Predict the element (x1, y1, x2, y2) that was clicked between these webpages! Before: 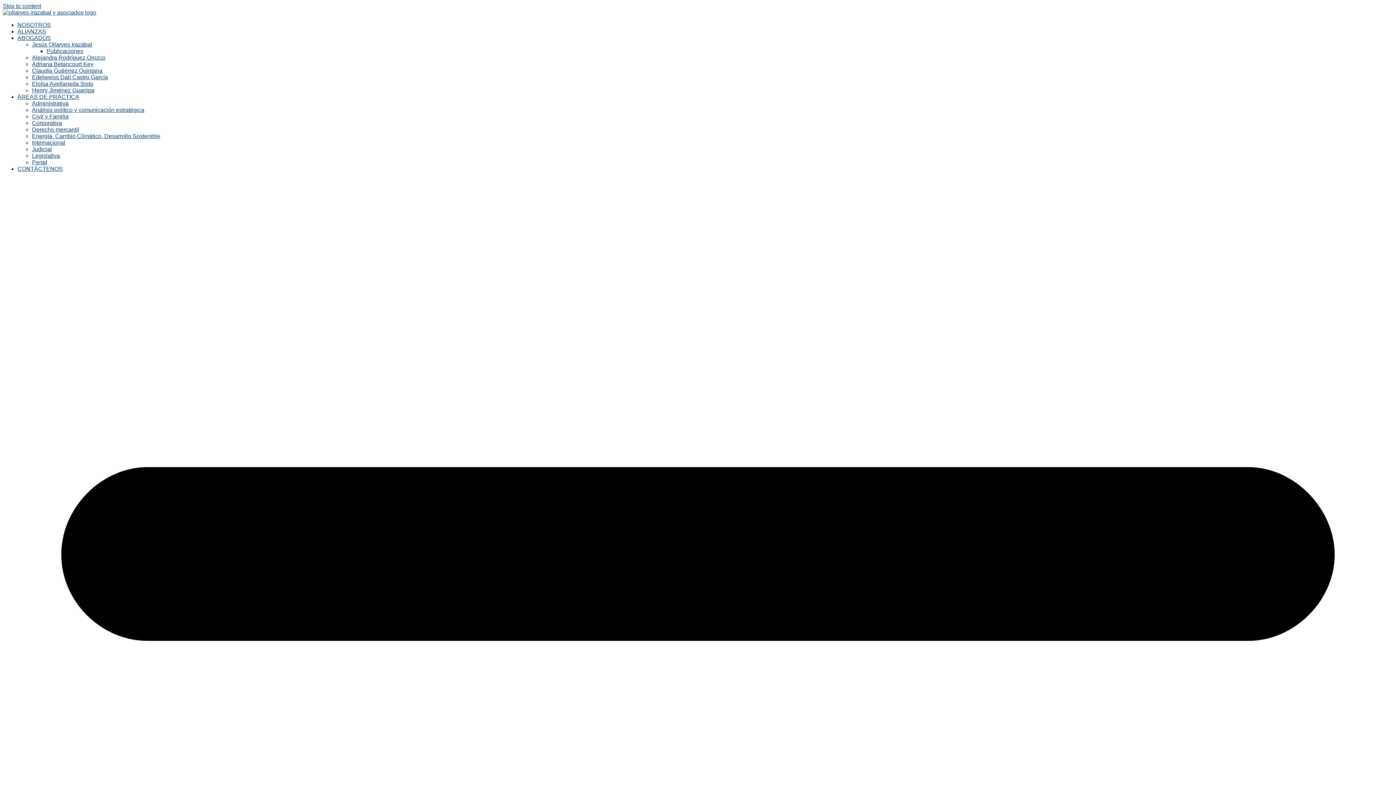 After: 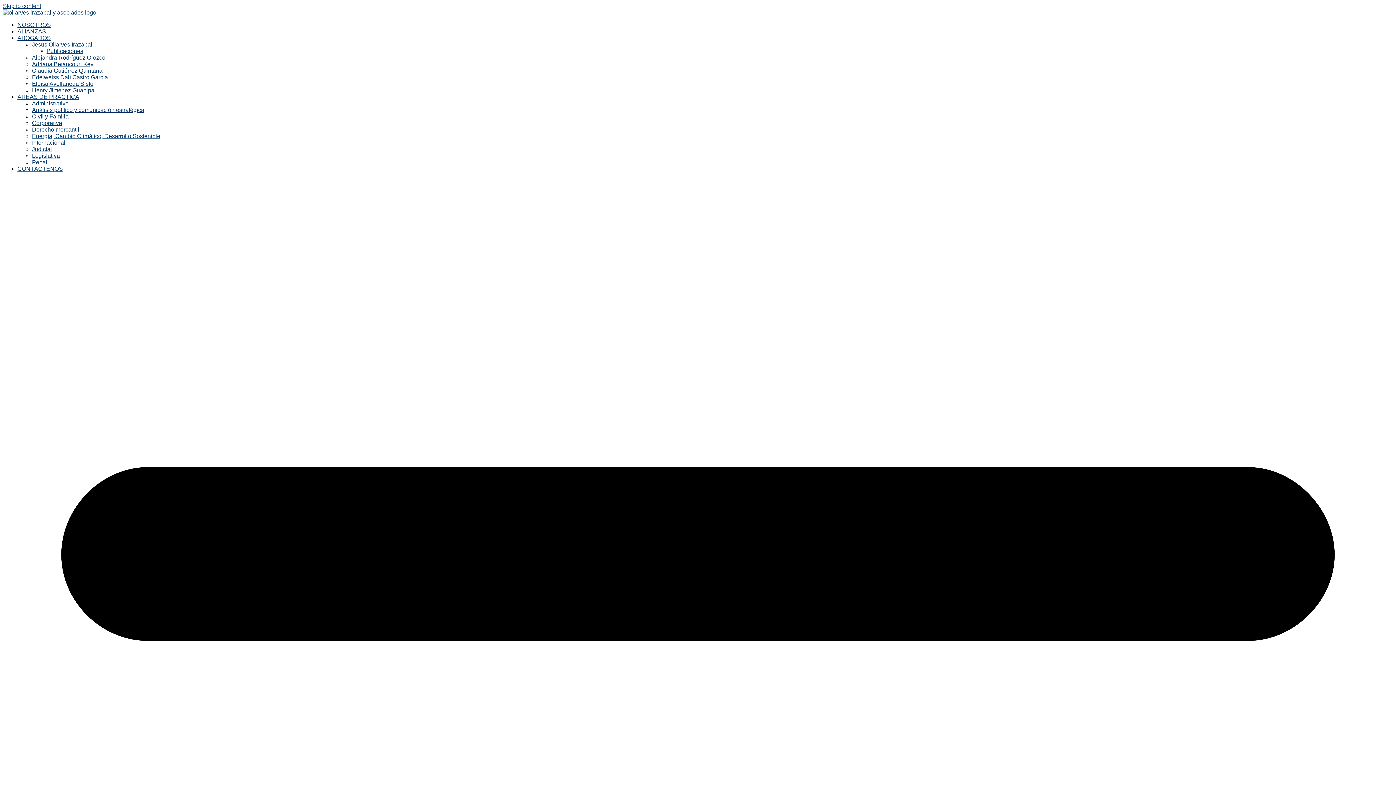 Action: label: Eloísa Avellaneda Sisto bbox: (32, 80, 93, 86)